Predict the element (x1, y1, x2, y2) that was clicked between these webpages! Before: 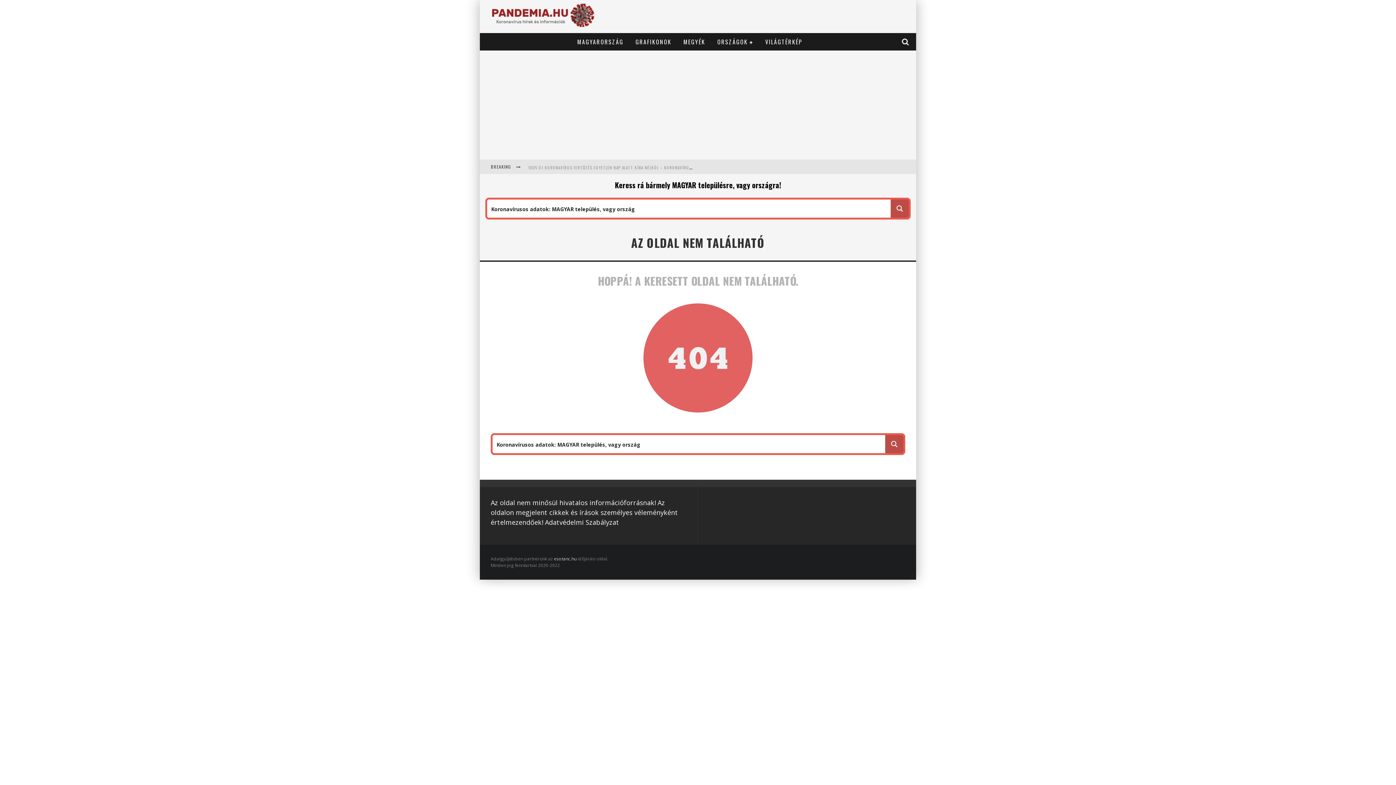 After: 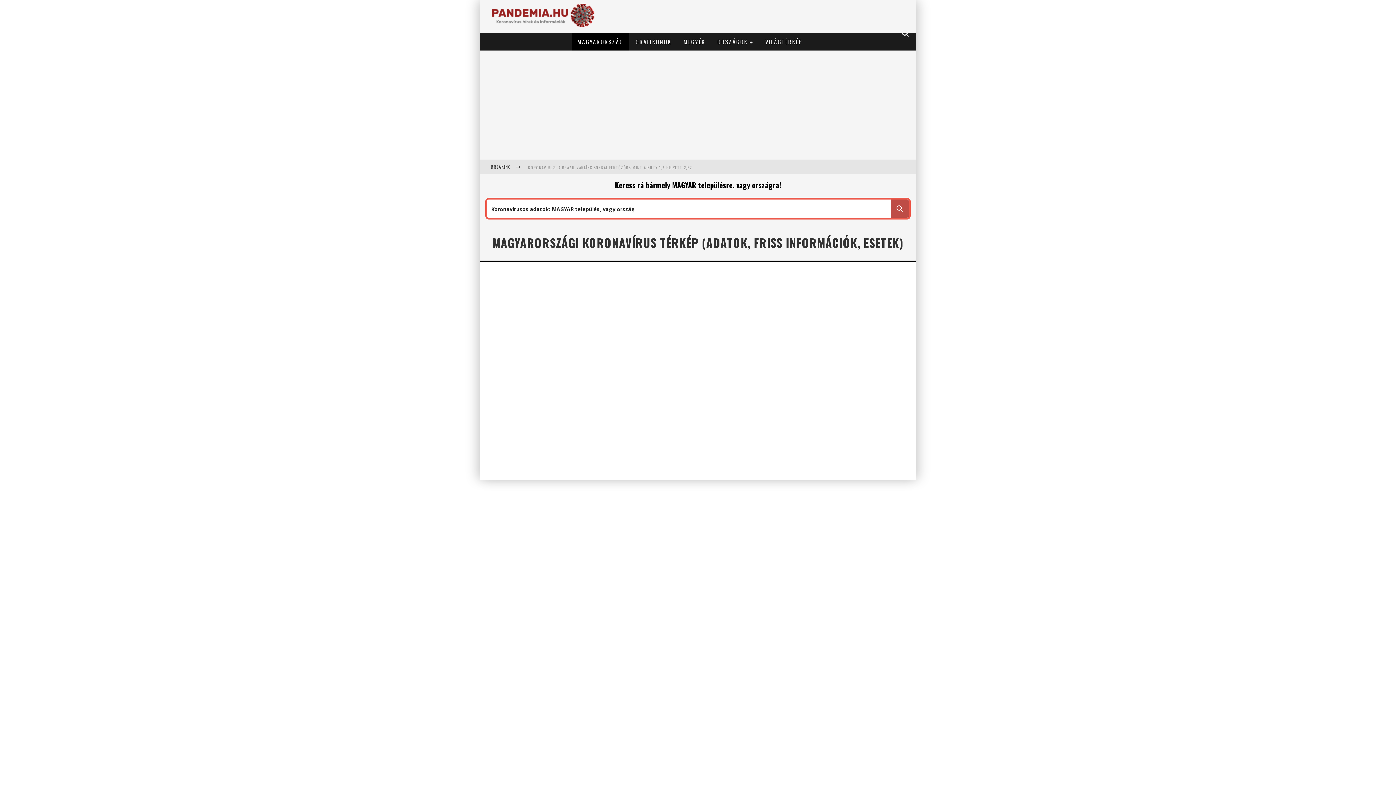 Action: bbox: (572, 33, 629, 50) label: MAGYARORSZÁG